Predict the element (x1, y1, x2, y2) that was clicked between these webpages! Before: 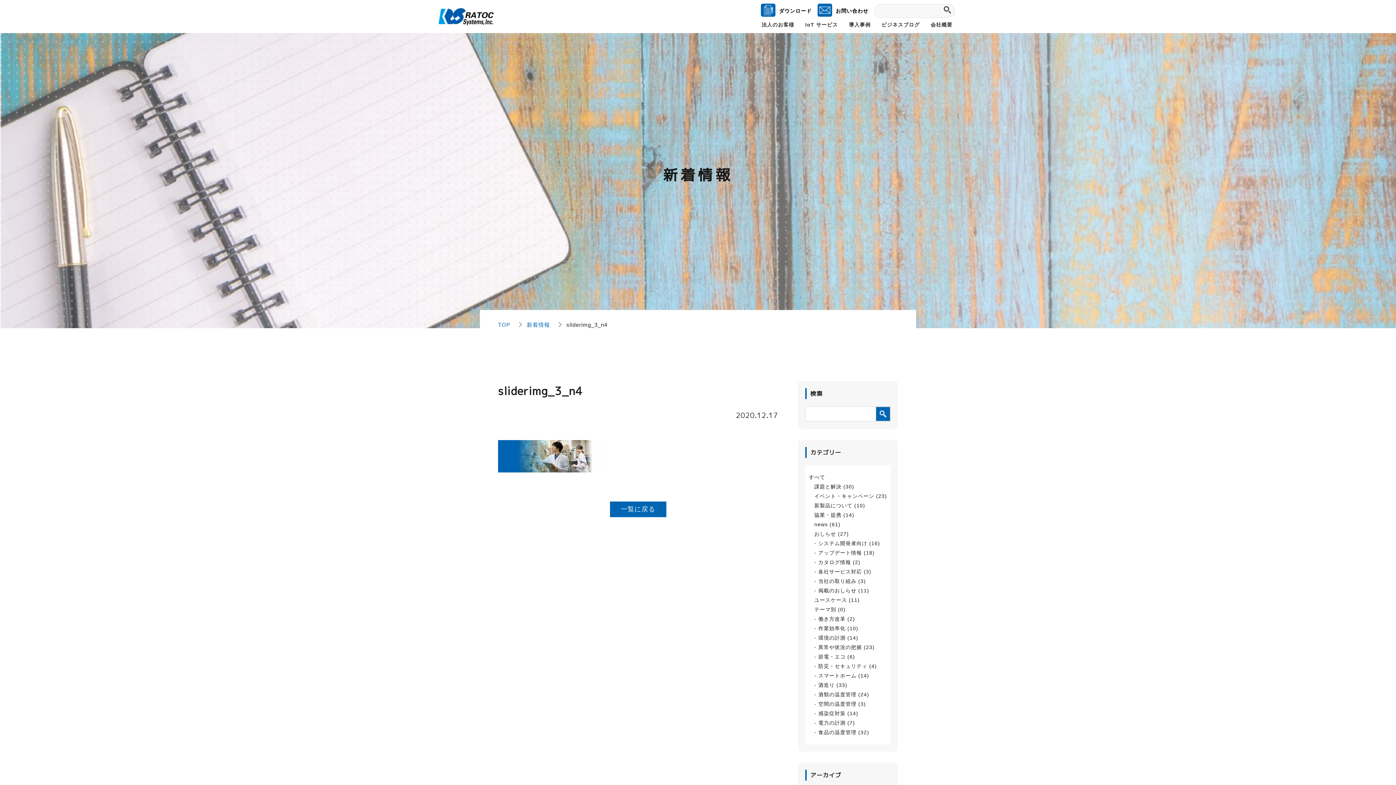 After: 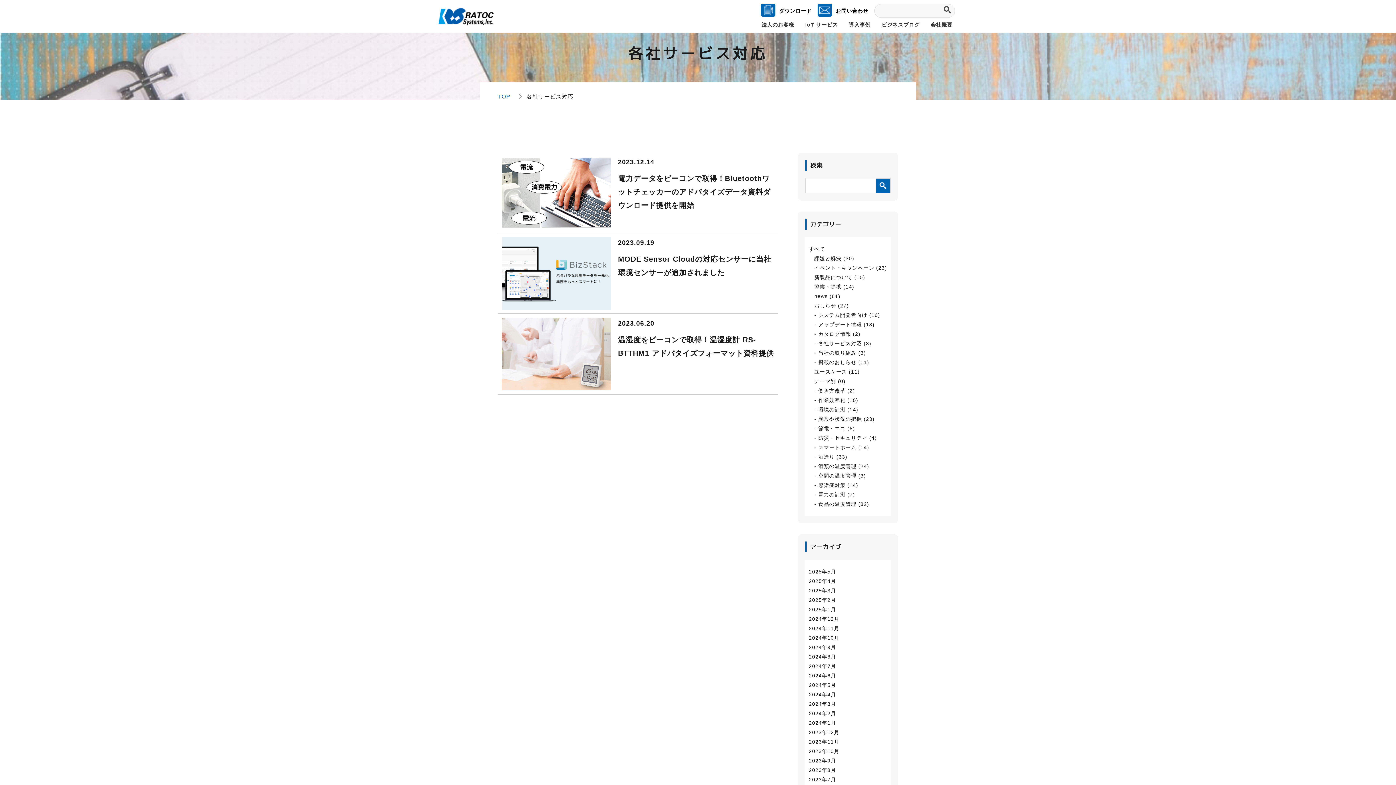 Action: bbox: (818, 569, 871, 574) label: 各社サービス対応 (3)